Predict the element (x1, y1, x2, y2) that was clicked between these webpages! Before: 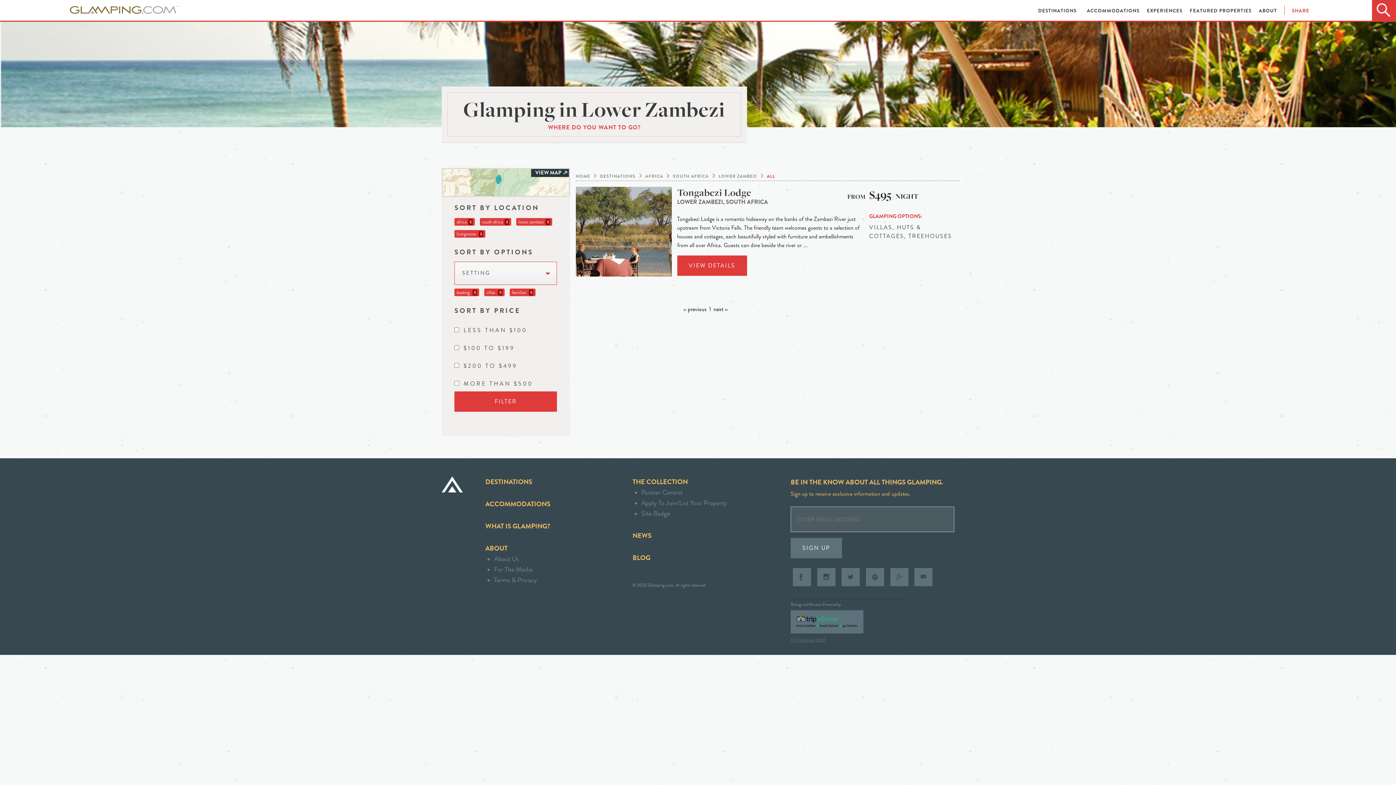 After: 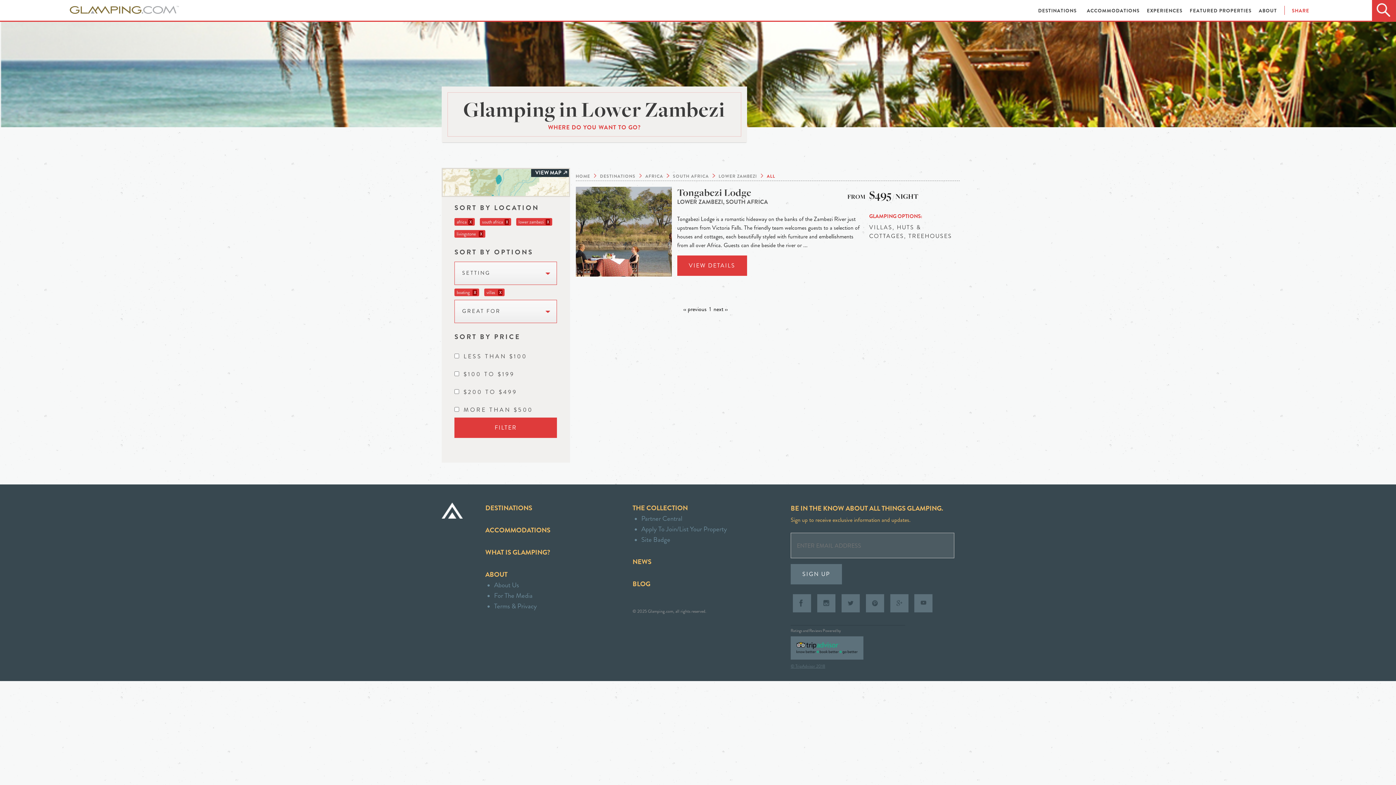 Action: bbox: (529, 289, 533, 295) label: X